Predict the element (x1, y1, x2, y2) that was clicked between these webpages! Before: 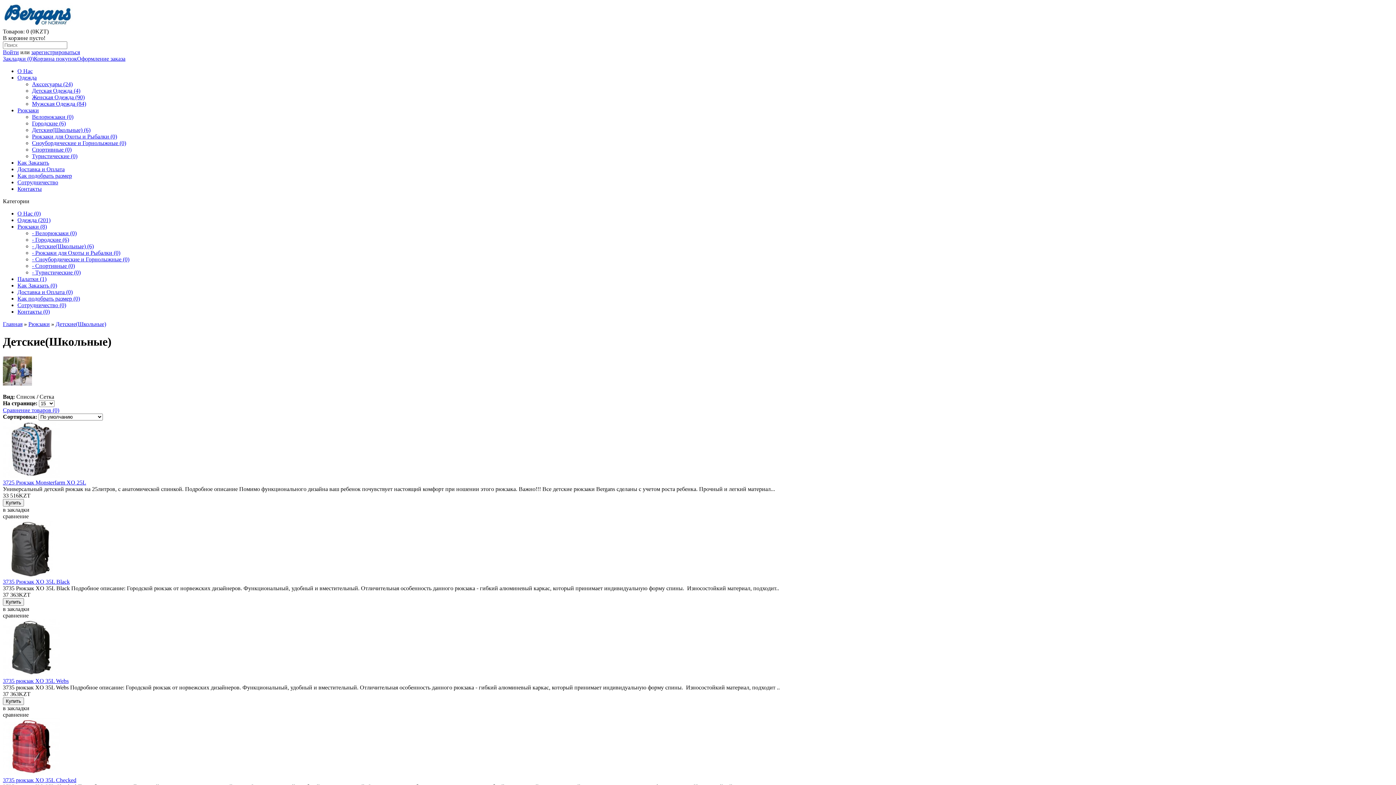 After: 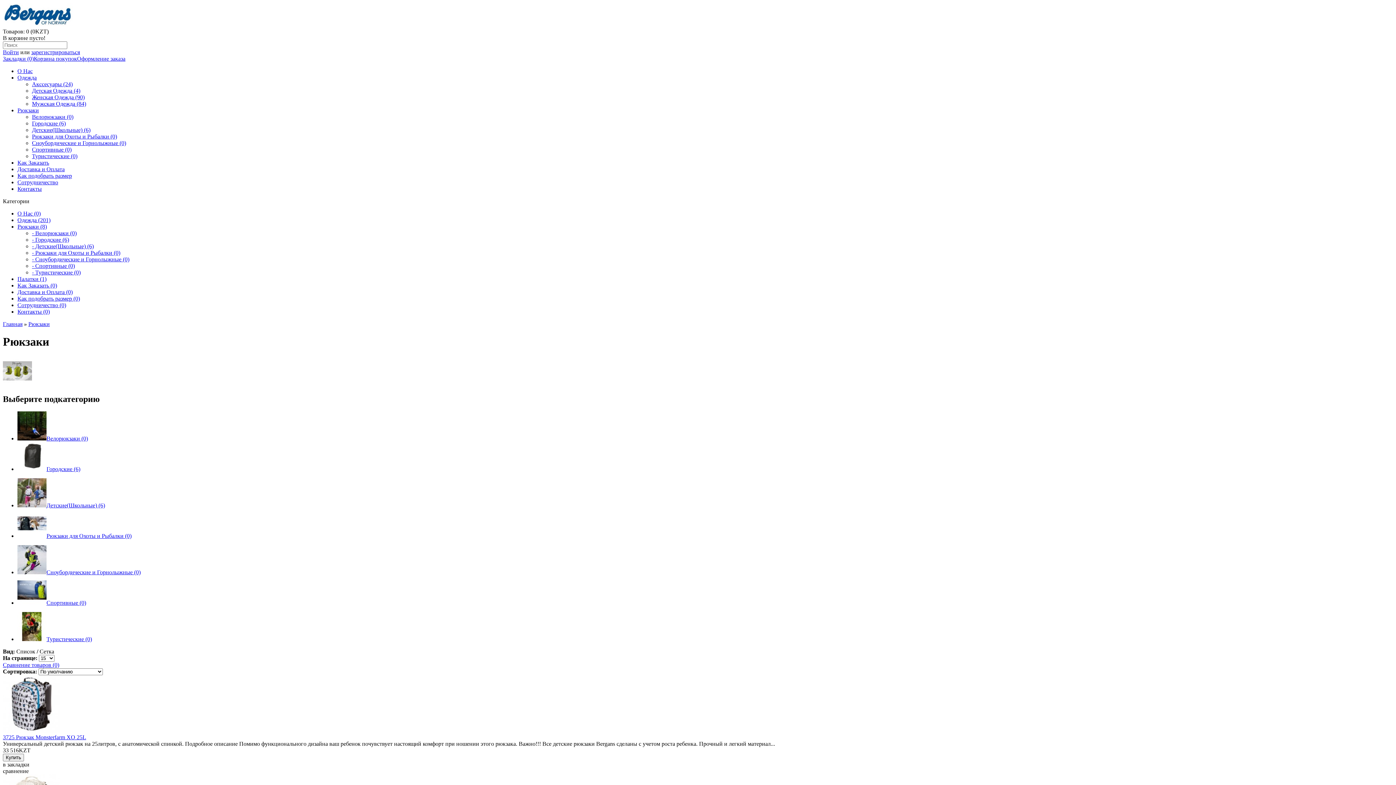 Action: bbox: (17, 107, 38, 113) label: Рюкзаки